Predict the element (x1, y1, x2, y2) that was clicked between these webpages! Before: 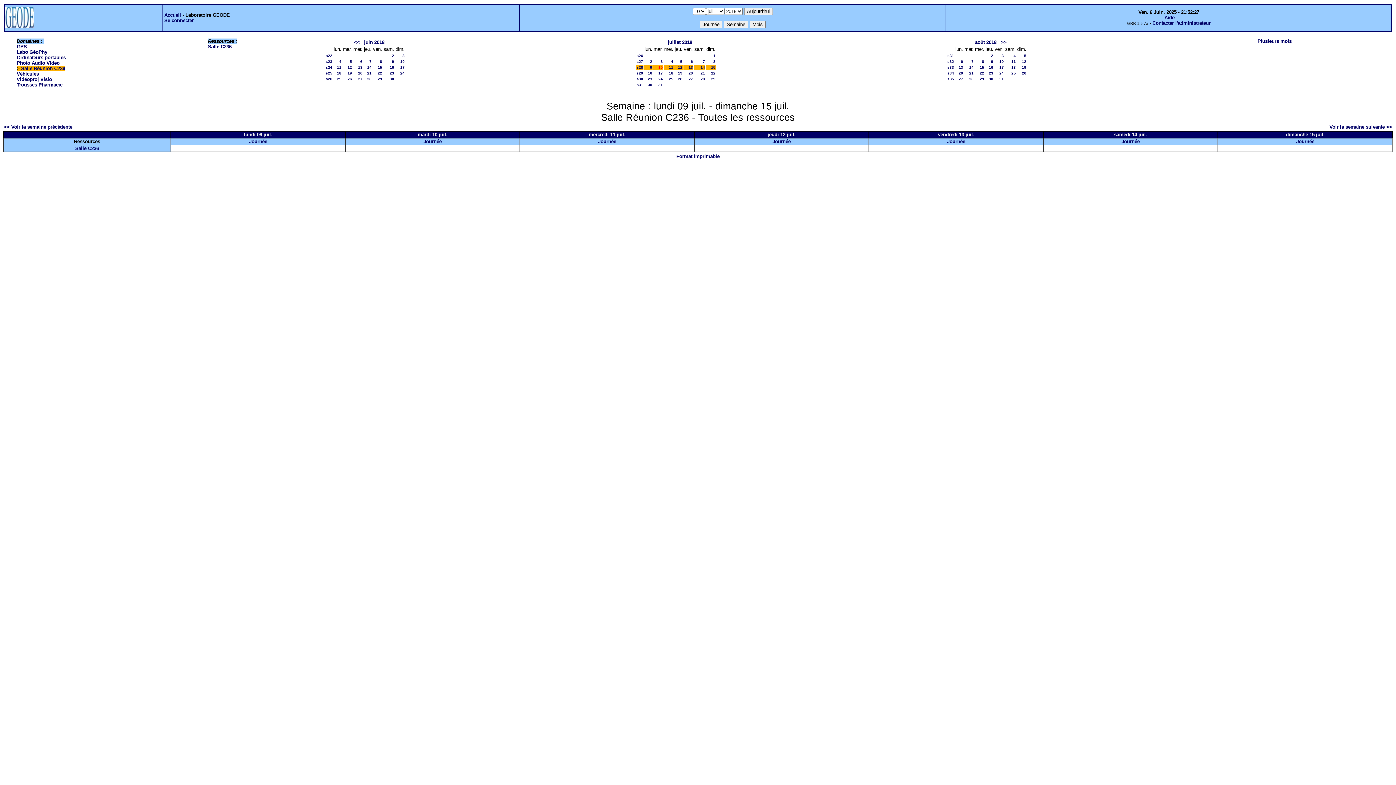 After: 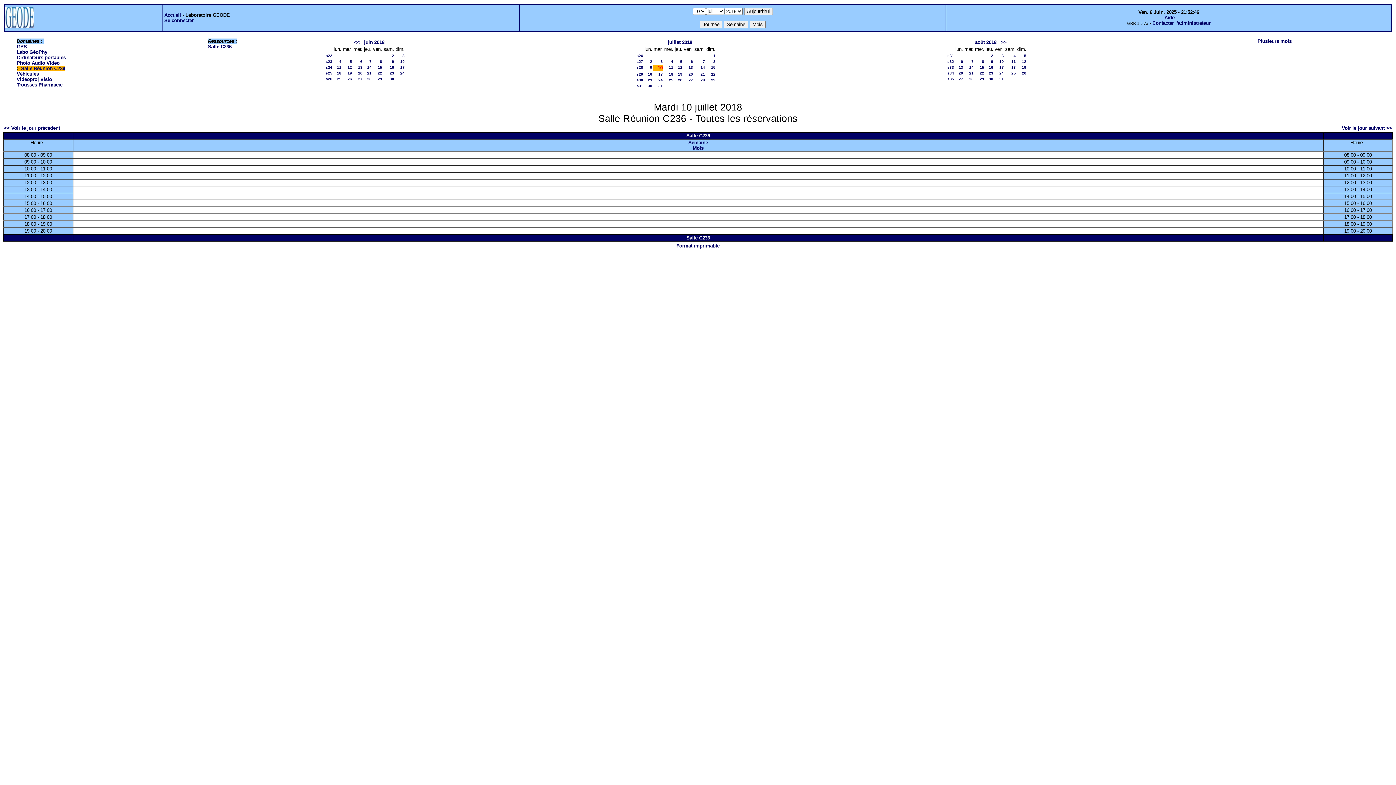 Action: label: 10 bbox: (658, 65, 662, 69)